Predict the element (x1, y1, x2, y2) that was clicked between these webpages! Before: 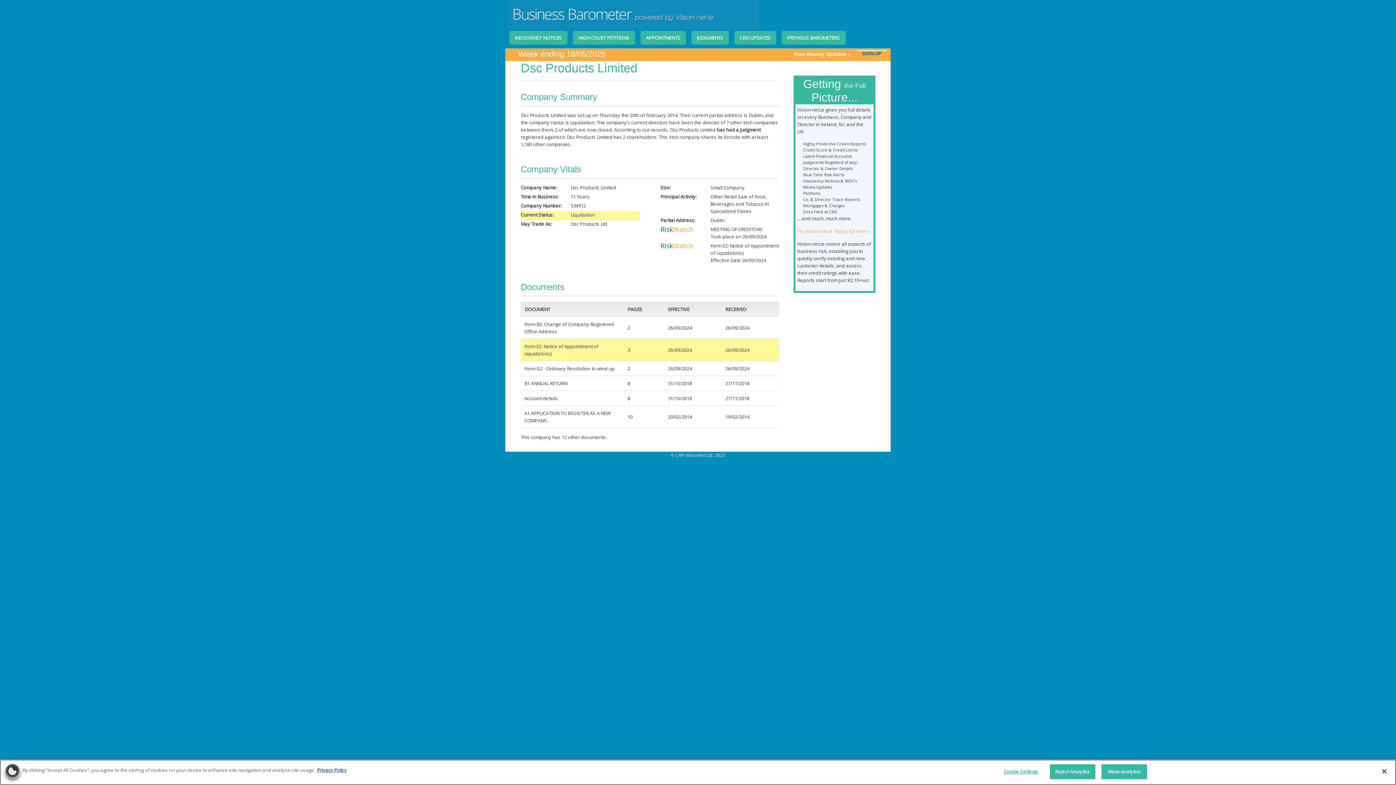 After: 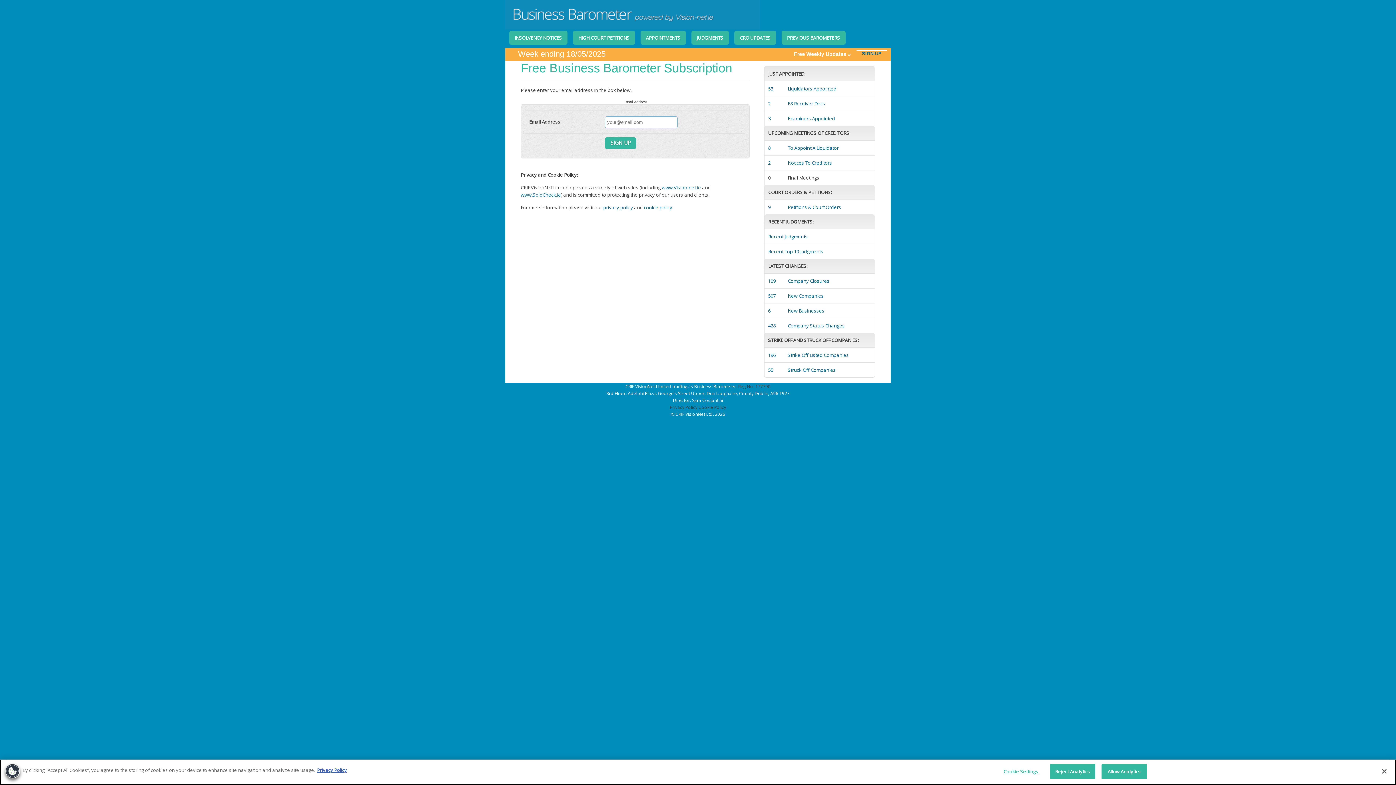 Action: bbox: (794, 51, 856, 57) label: Free Weekly Updates »    